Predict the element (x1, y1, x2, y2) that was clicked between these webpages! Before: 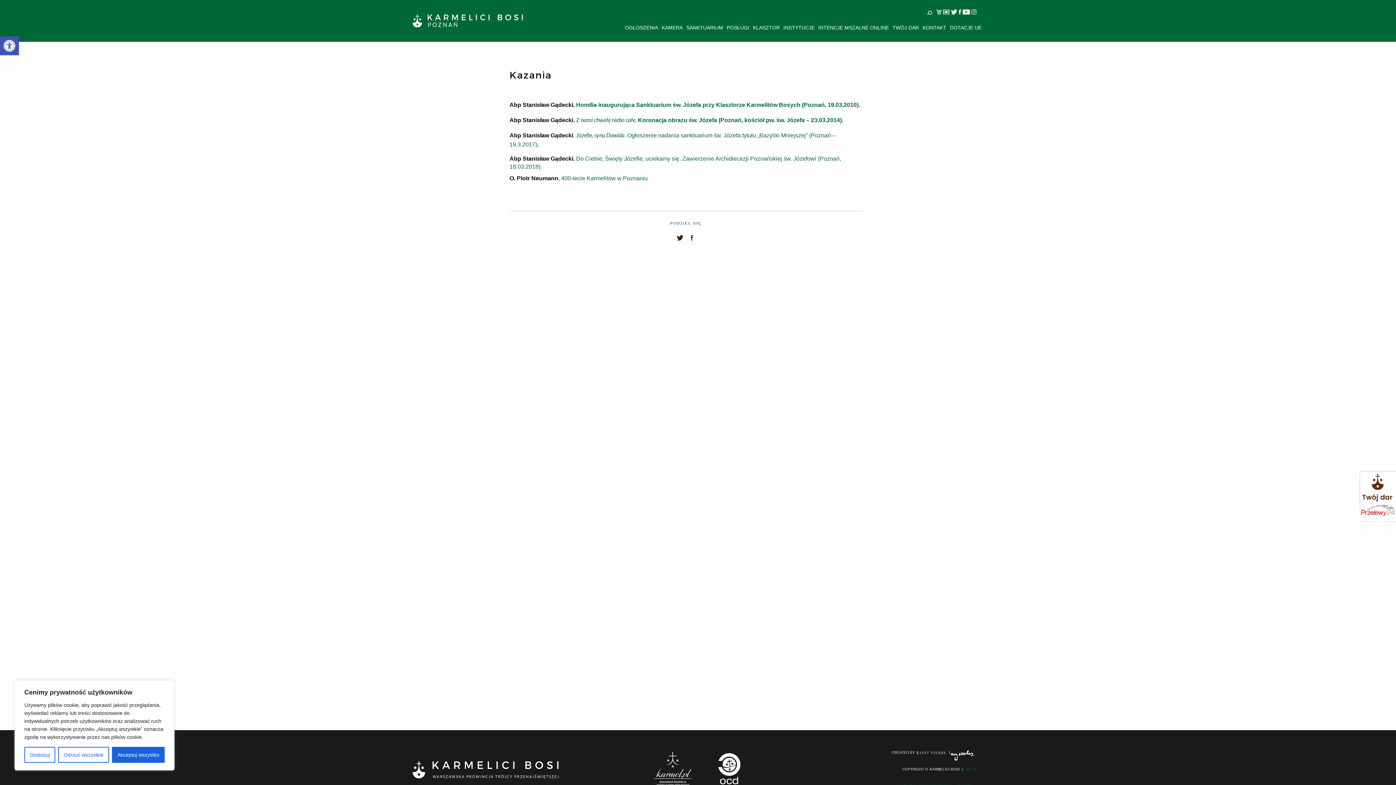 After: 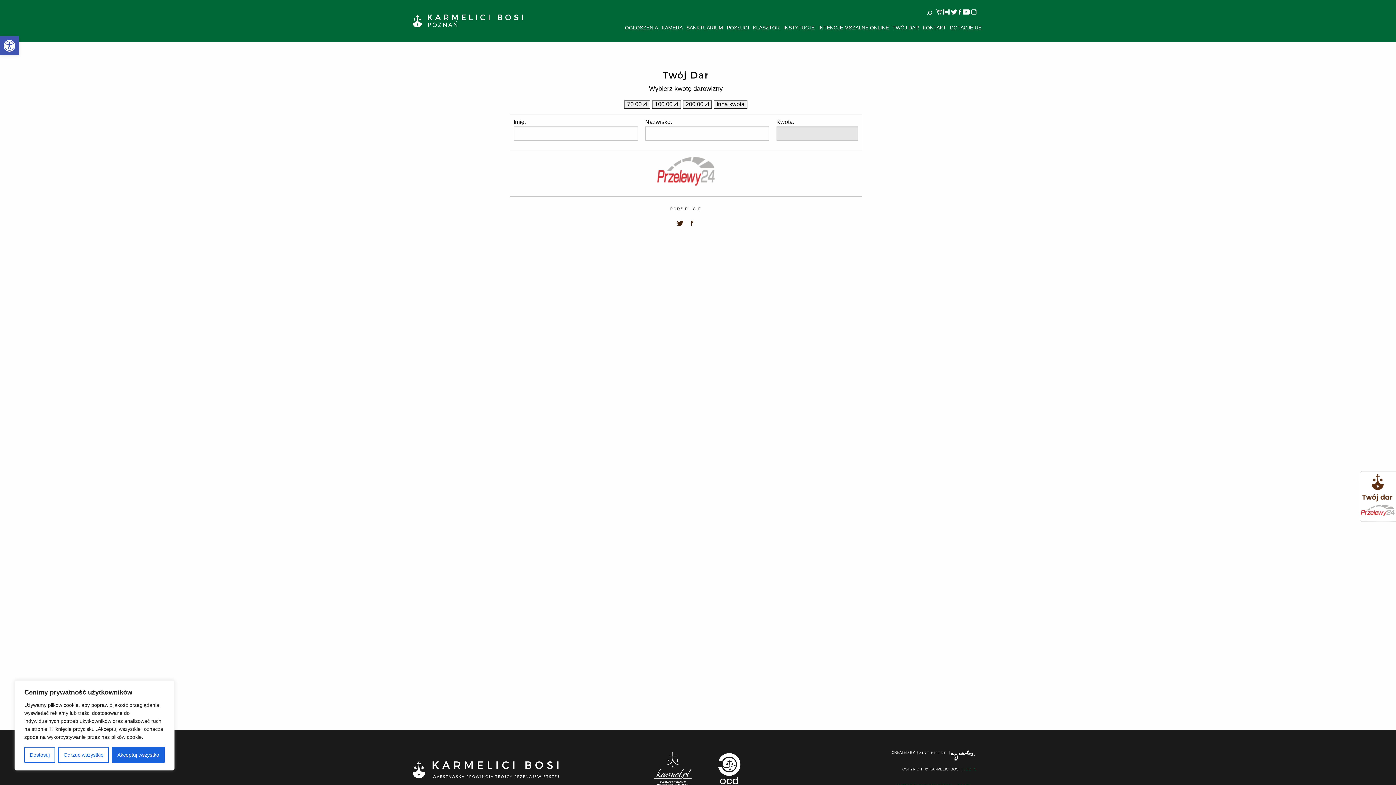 Action: bbox: (890, 19, 921, 36) label: TWÓJ DAR